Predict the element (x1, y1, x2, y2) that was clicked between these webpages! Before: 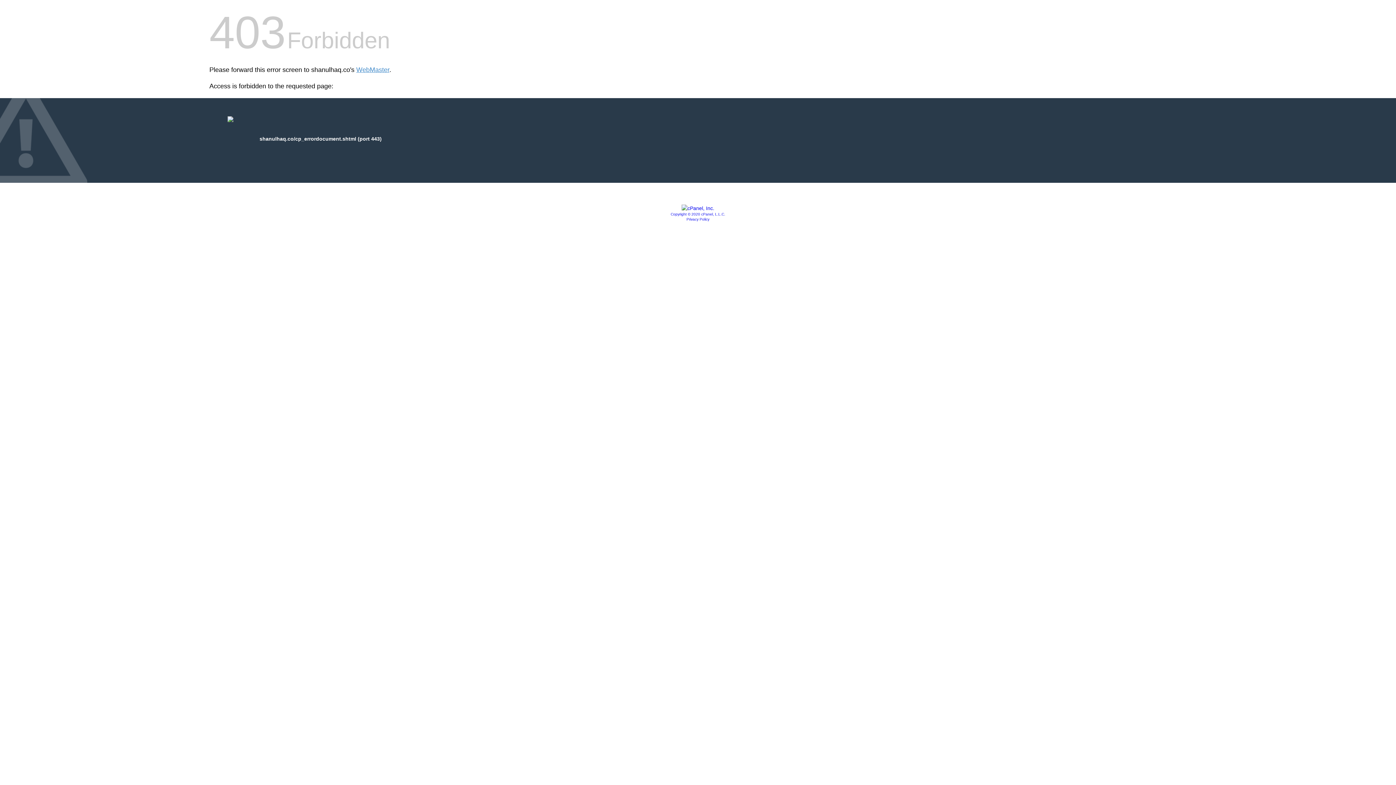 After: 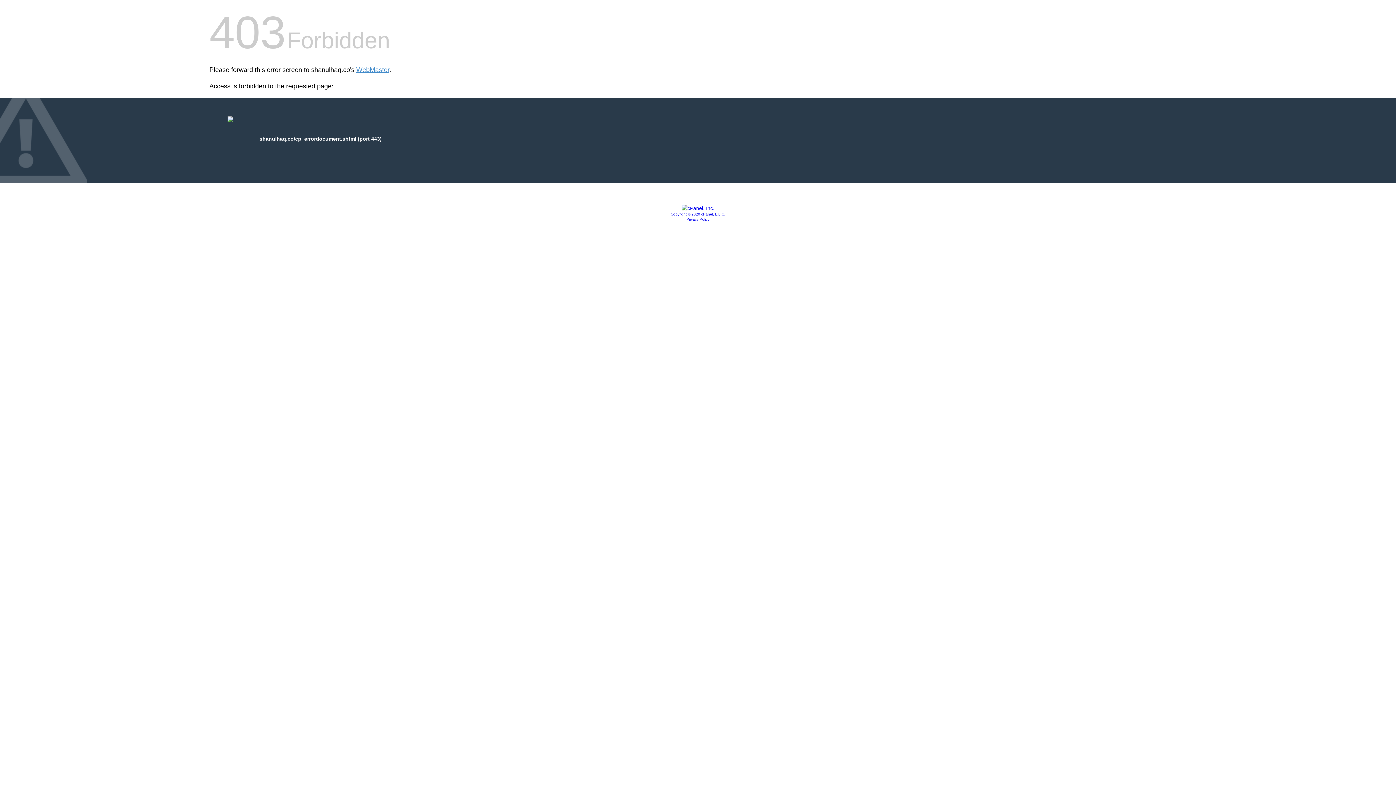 Action: bbox: (670, 212, 725, 216) label: Copyright © 2020 cPanel, L.L.C.